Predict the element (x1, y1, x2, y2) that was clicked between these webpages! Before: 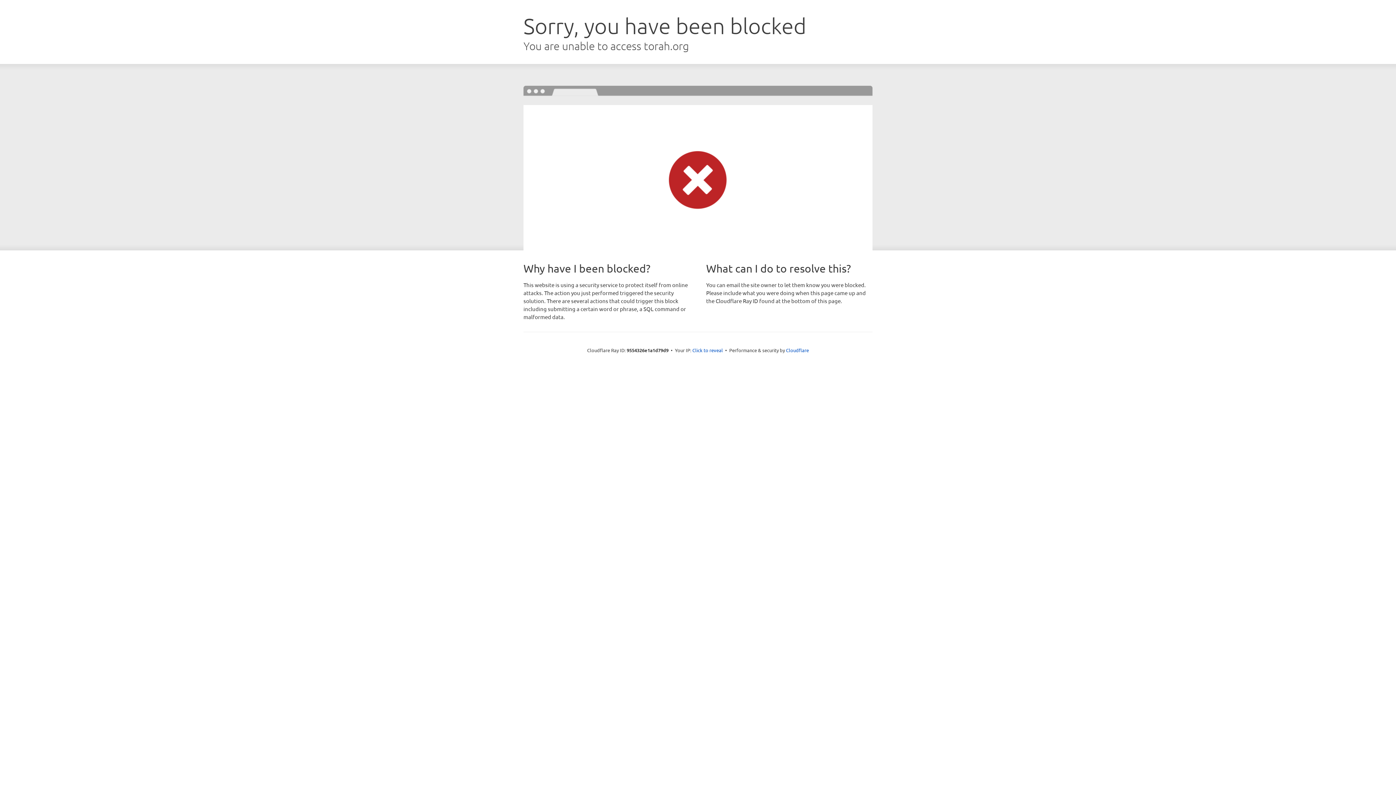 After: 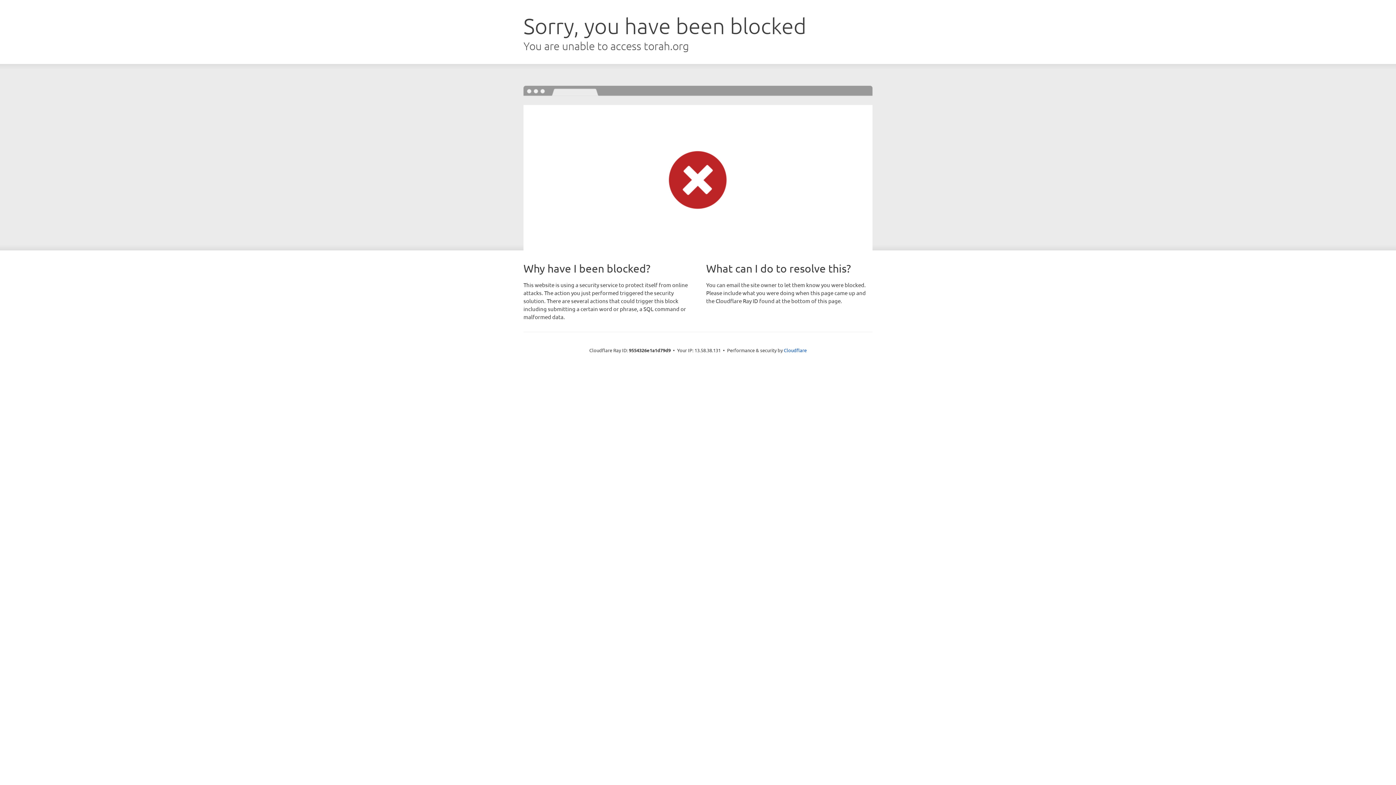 Action: bbox: (692, 346, 723, 353) label: Click to reveal